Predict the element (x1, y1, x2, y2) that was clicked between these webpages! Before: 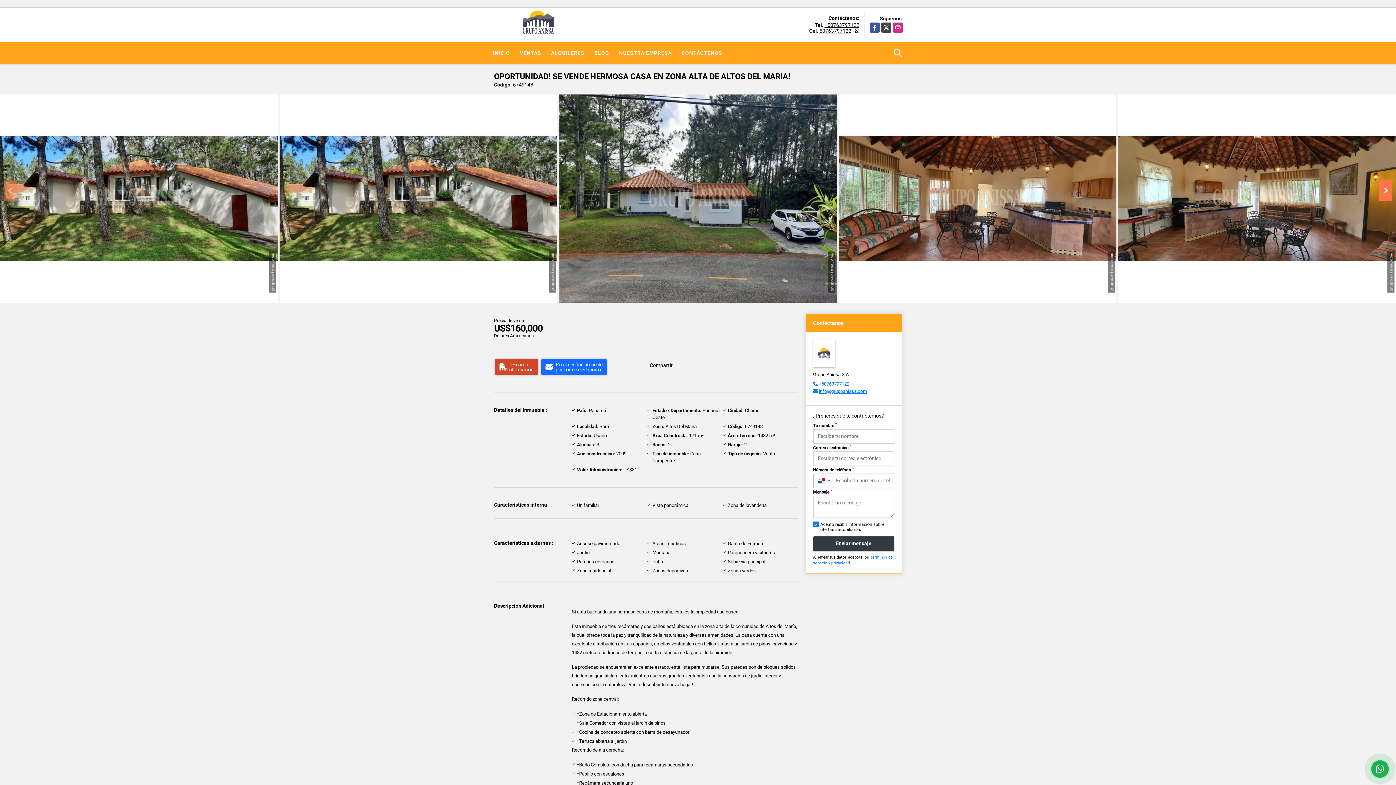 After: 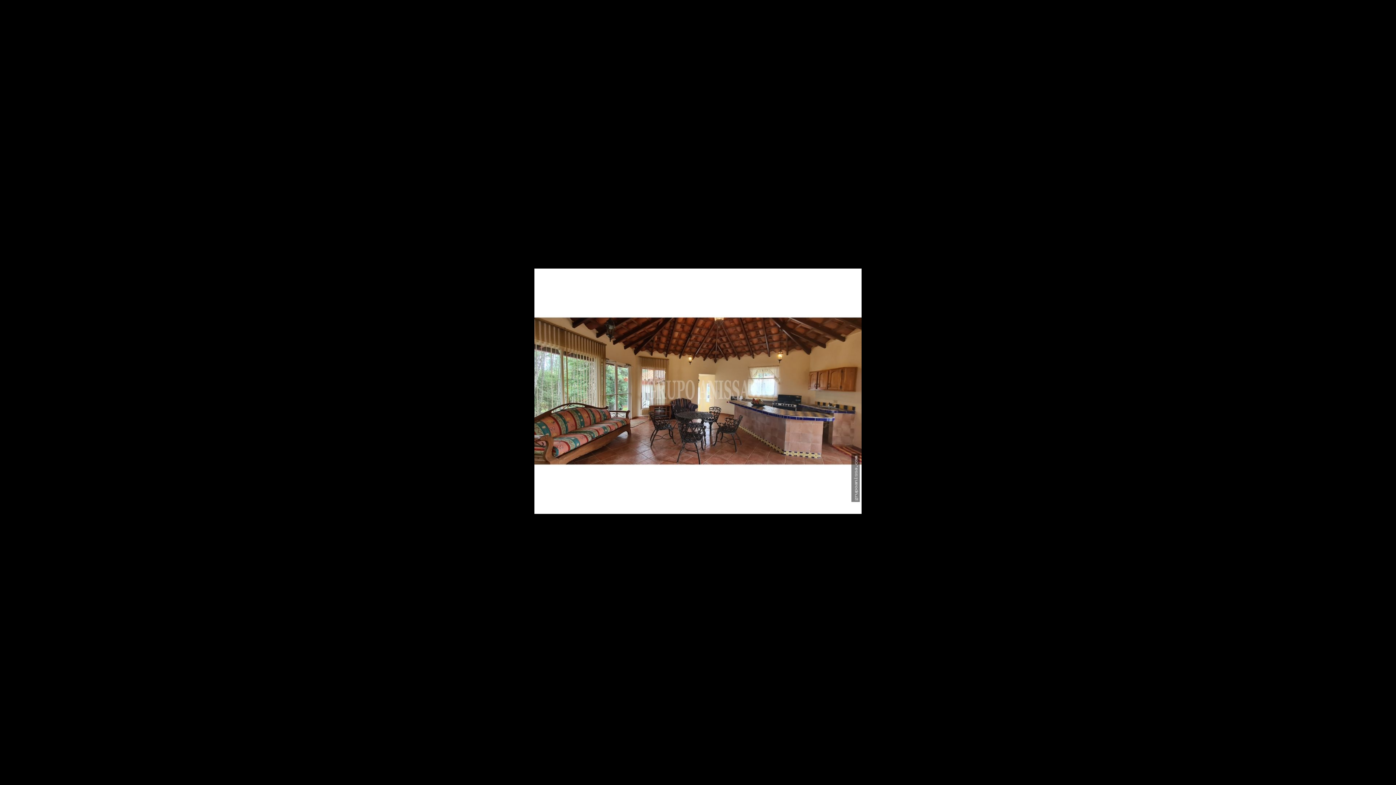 Action: bbox: (838, 94, 1116, 302)